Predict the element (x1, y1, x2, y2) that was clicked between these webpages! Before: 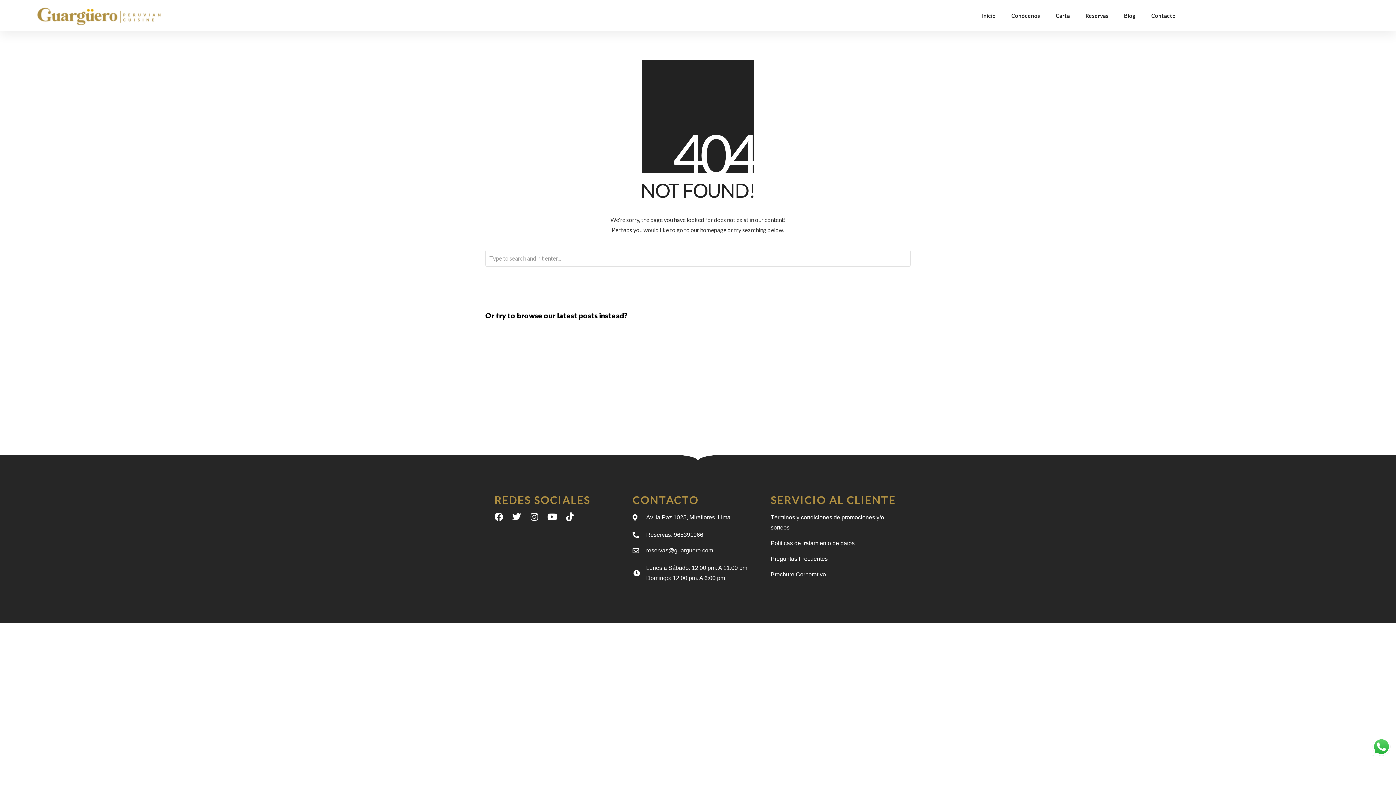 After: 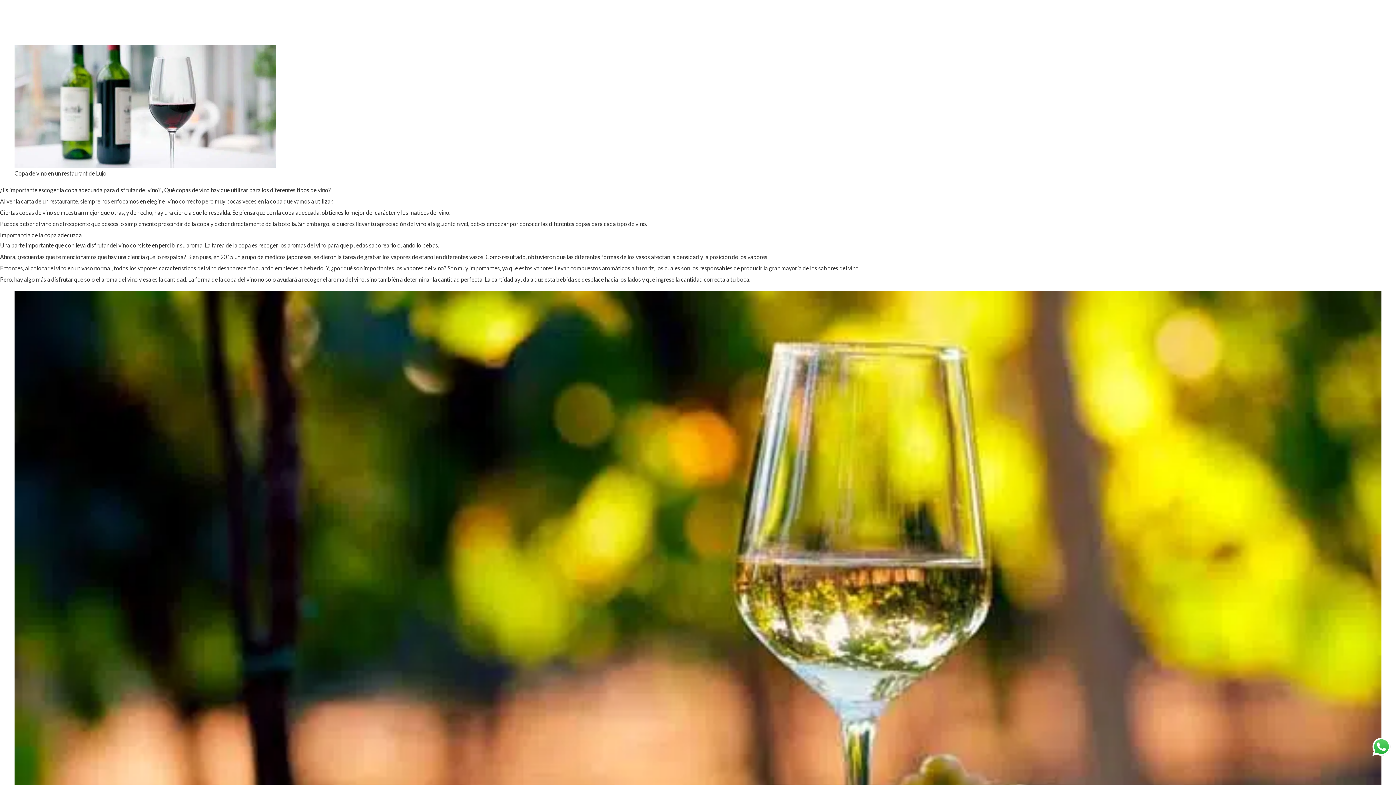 Action: bbox: (587, 373, 617, 378) label: READ MORE